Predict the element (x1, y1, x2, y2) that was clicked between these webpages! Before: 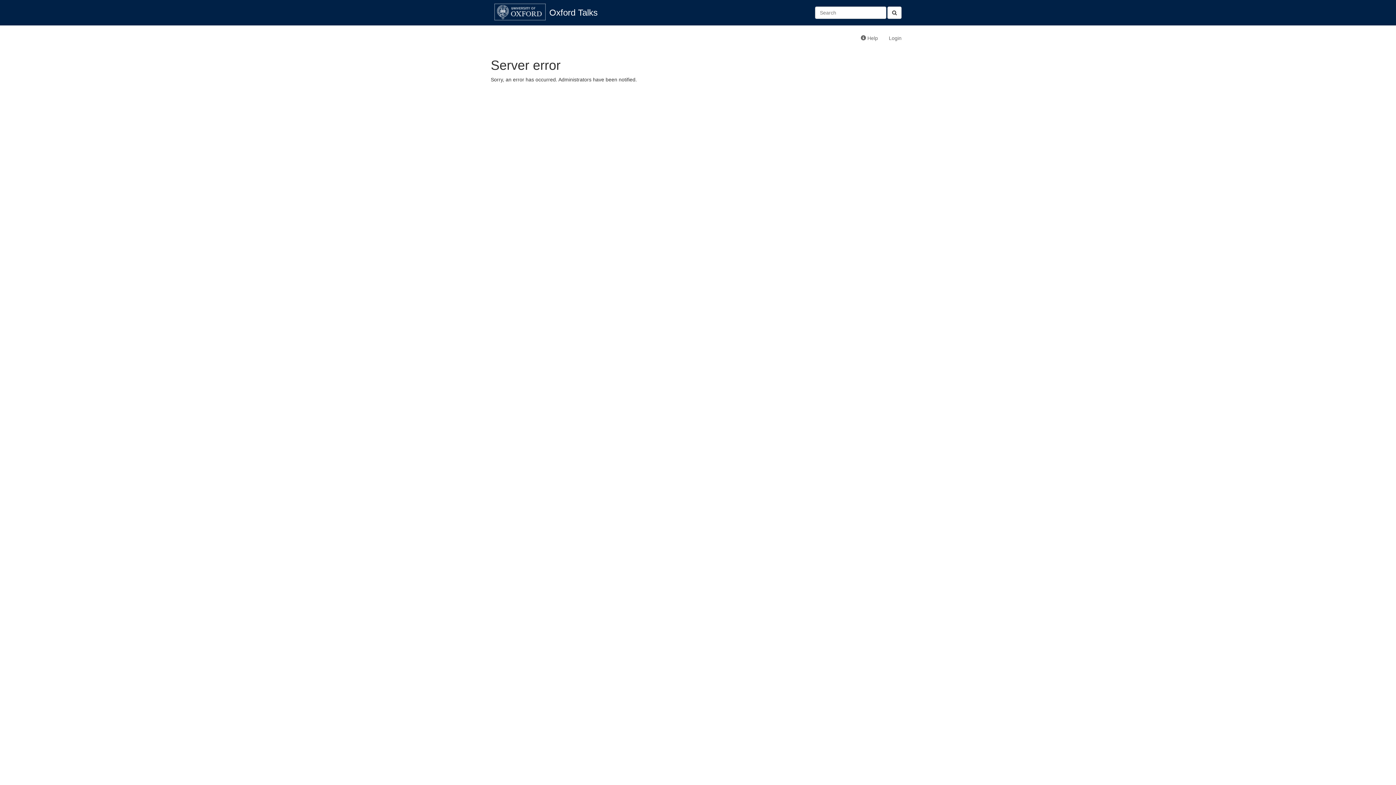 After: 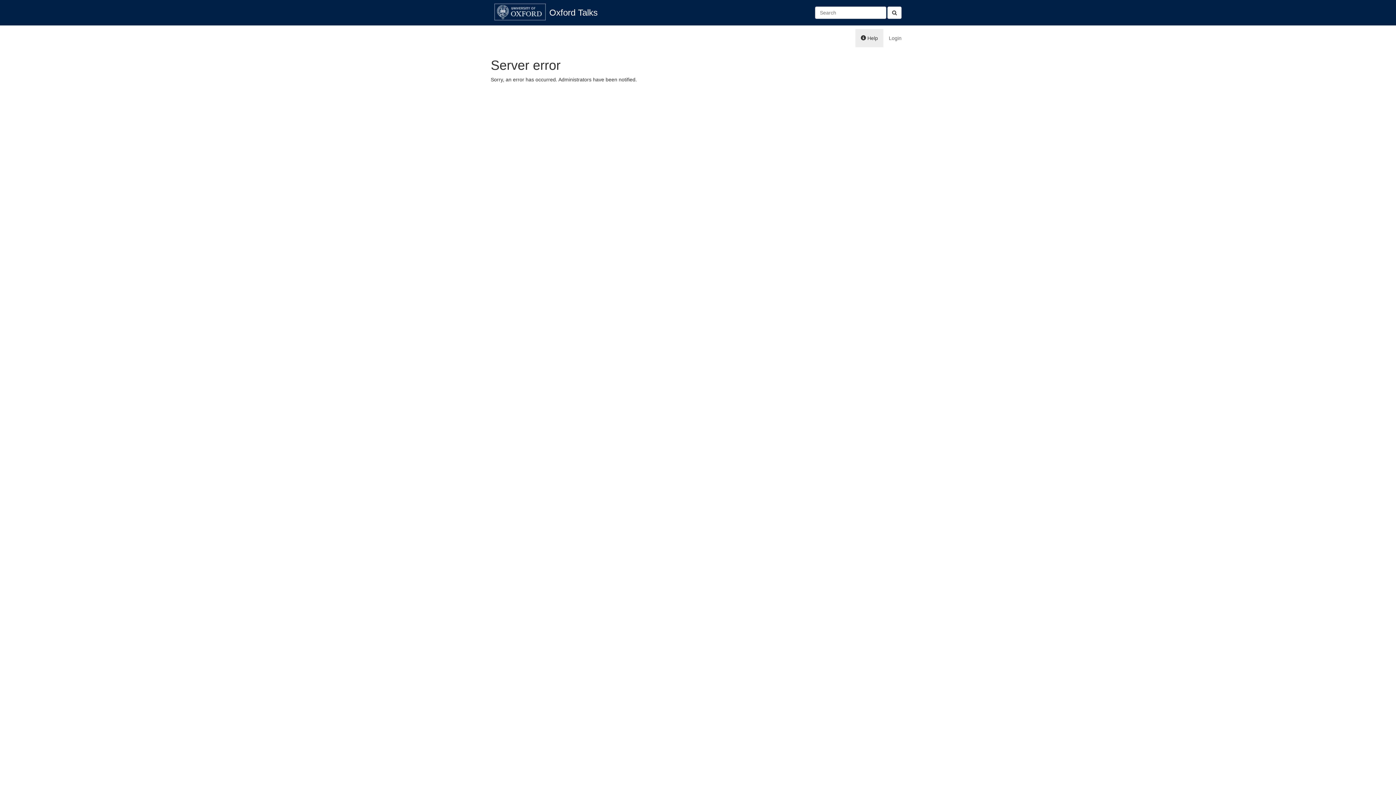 Action: label:  Help bbox: (855, 29, 883, 47)